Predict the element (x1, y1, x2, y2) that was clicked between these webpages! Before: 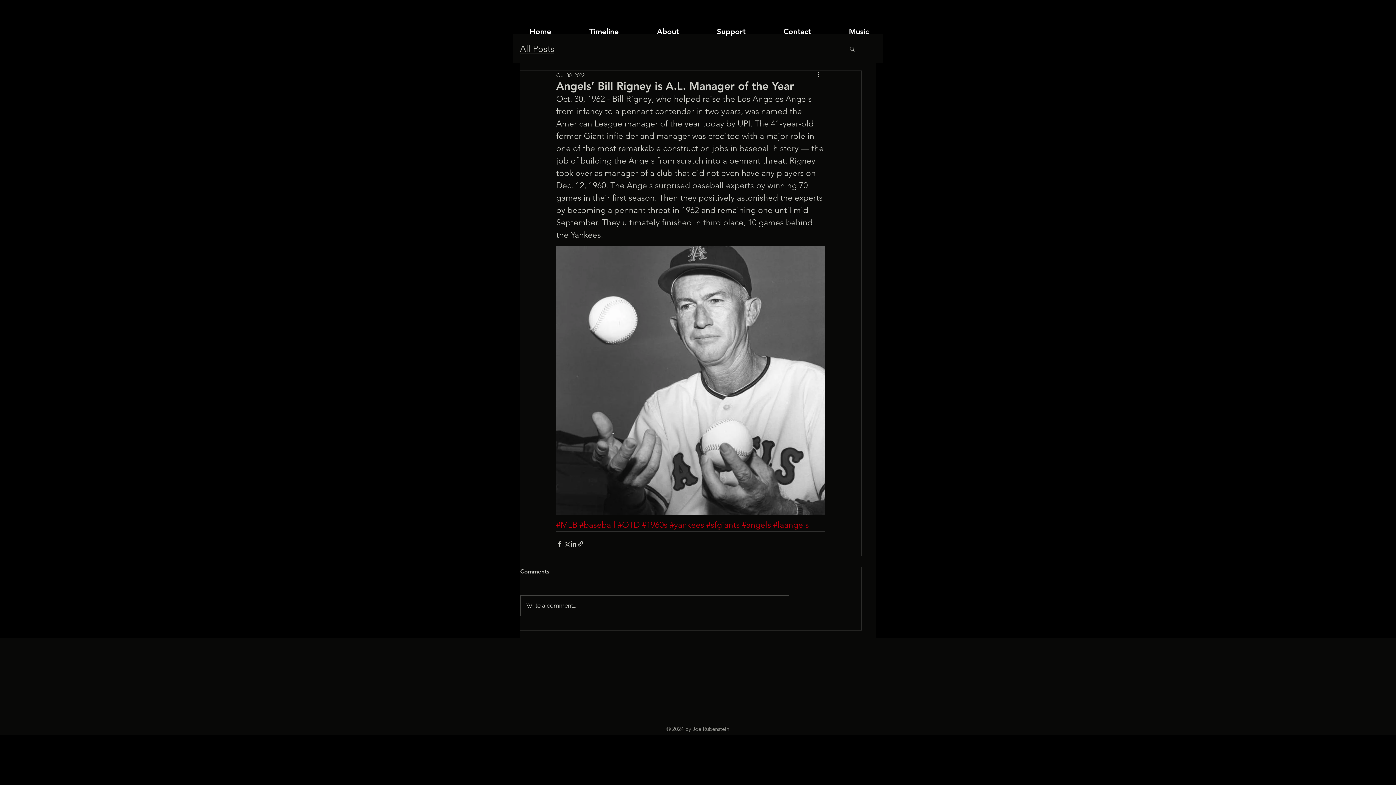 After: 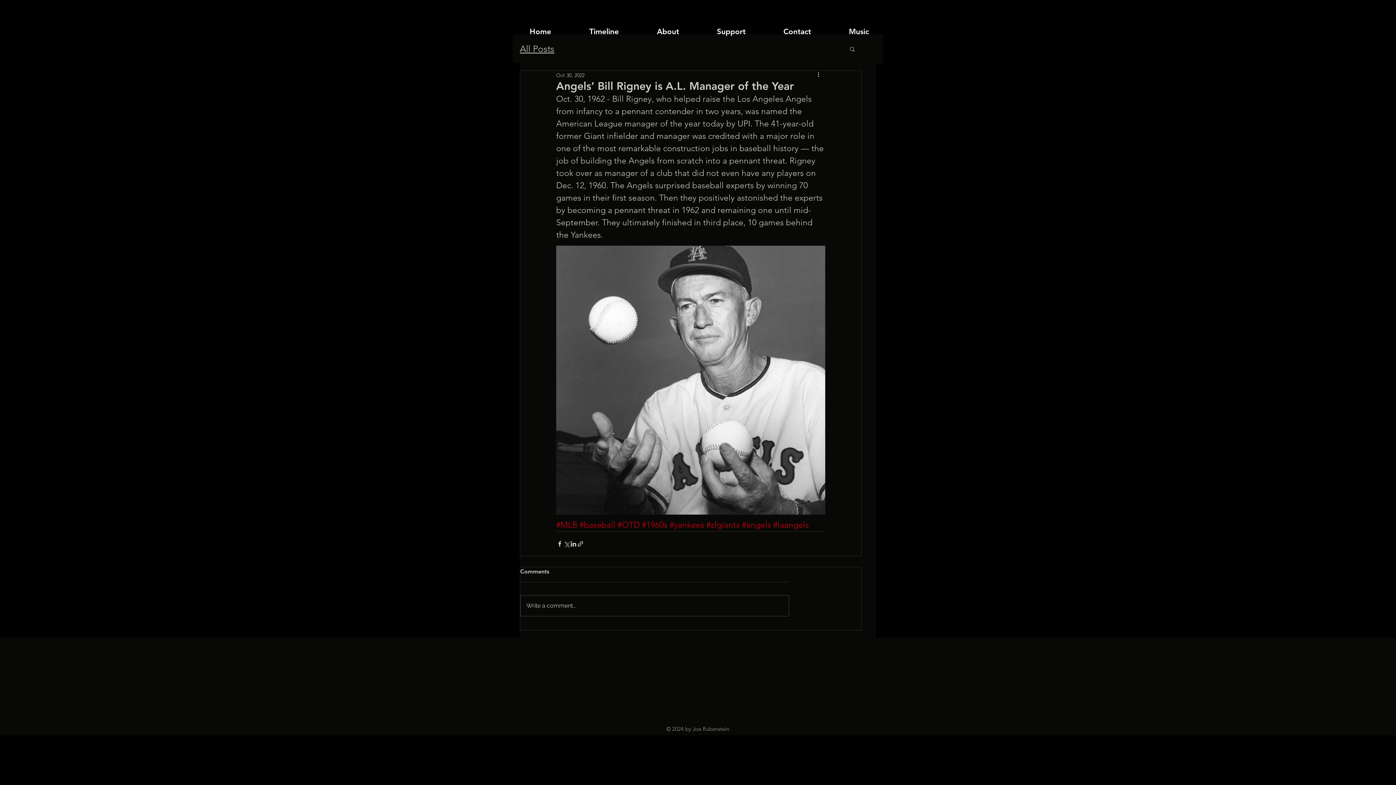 Action: bbox: (849, 45, 856, 51) label: Search